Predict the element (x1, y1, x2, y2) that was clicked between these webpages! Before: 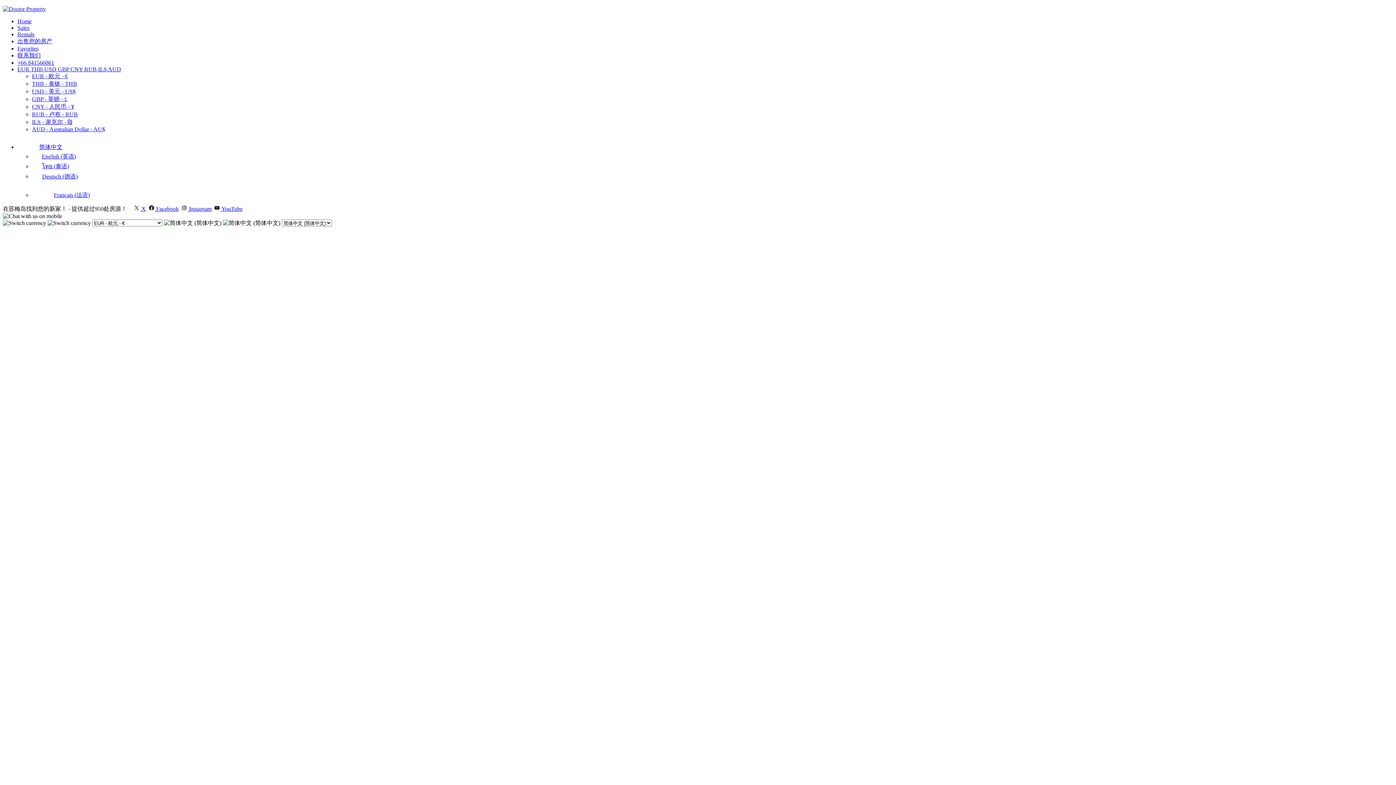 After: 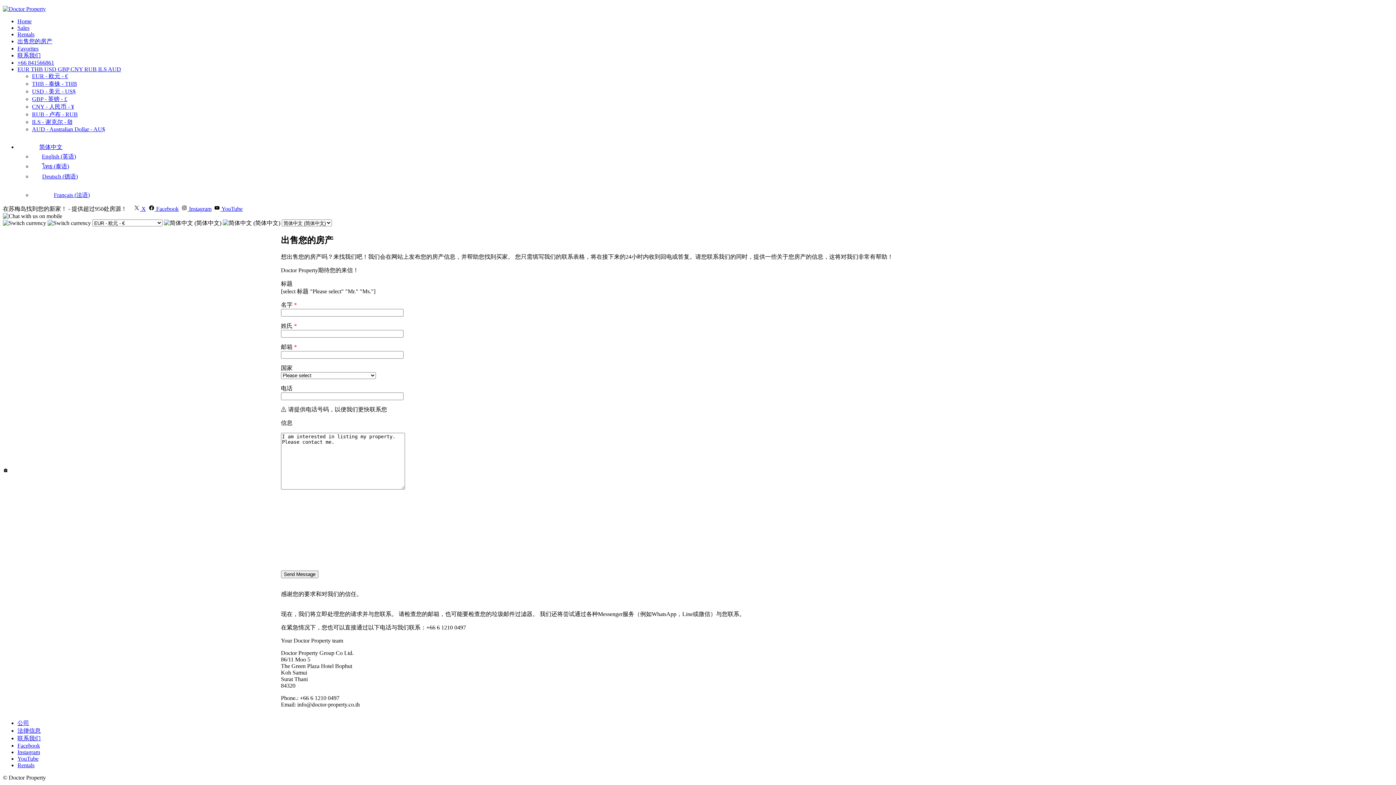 Action: bbox: (17, 38, 52, 44) label: 出售您的房产